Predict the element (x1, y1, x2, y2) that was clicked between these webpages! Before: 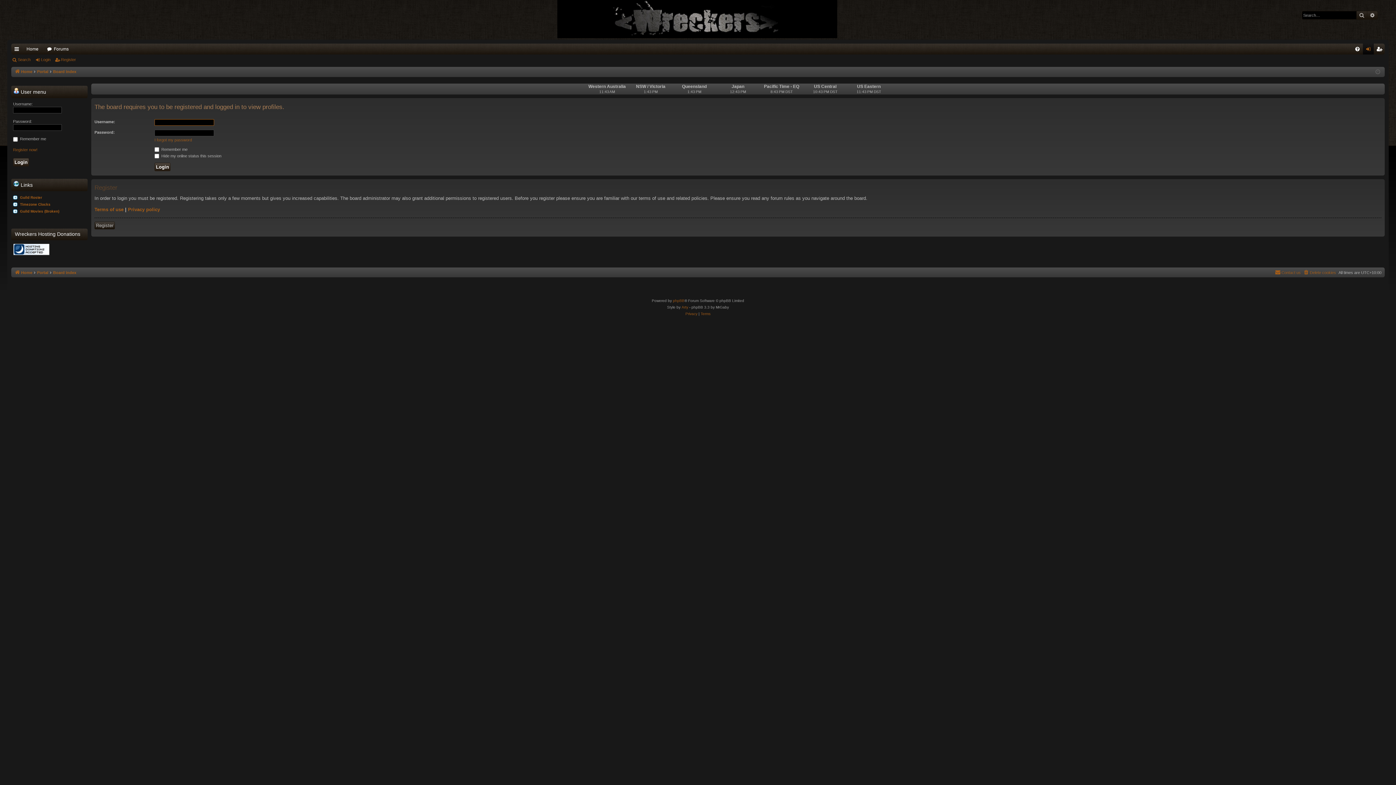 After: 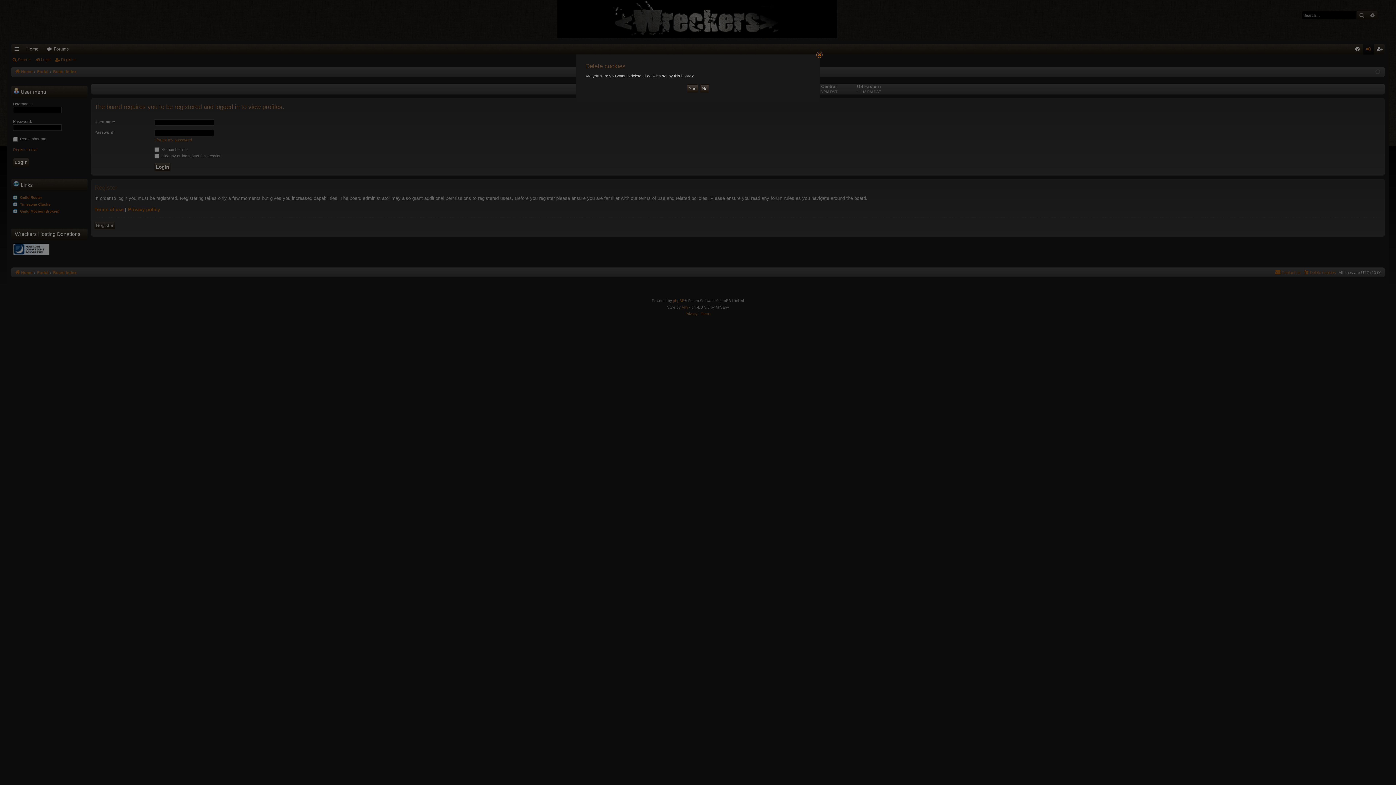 Action: label: Delete cookies bbox: (1303, 268, 1336, 276)